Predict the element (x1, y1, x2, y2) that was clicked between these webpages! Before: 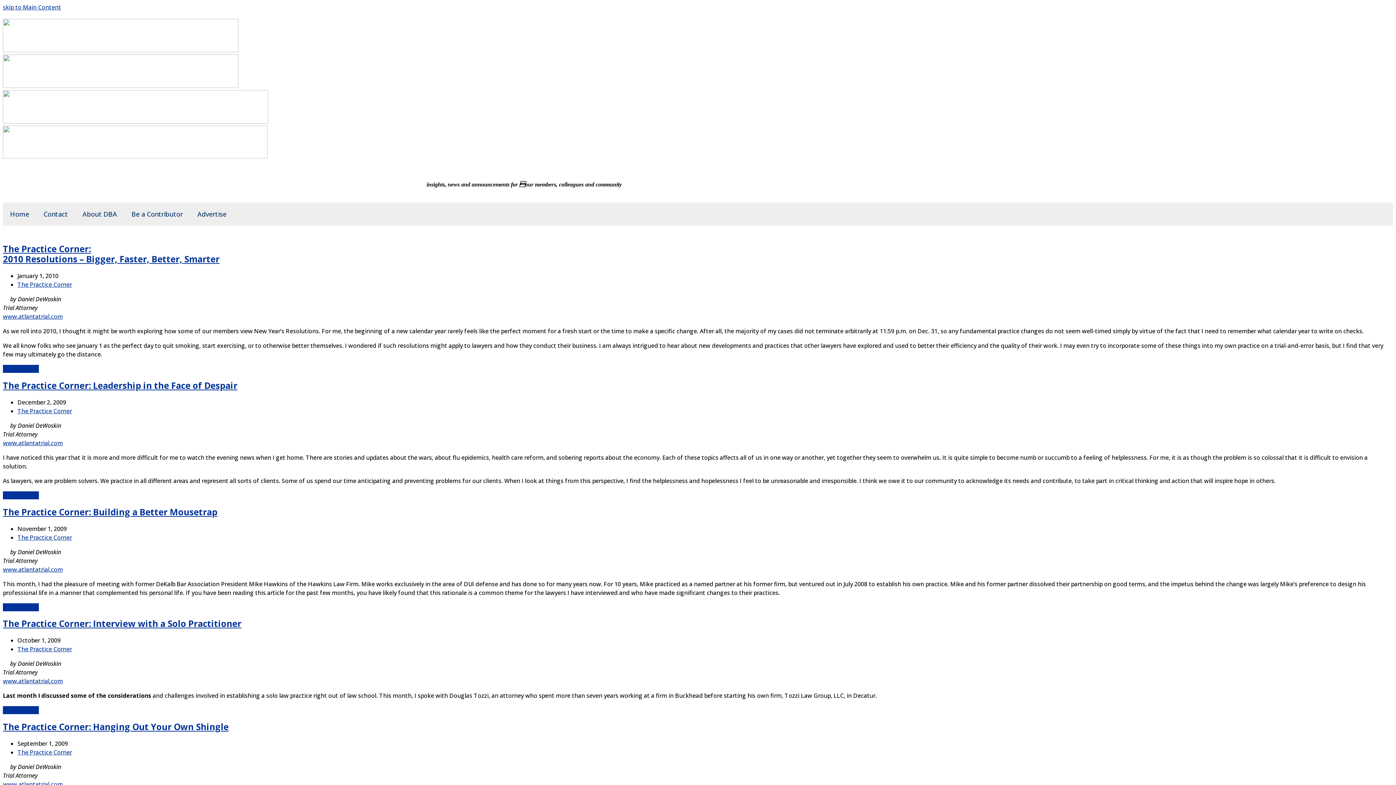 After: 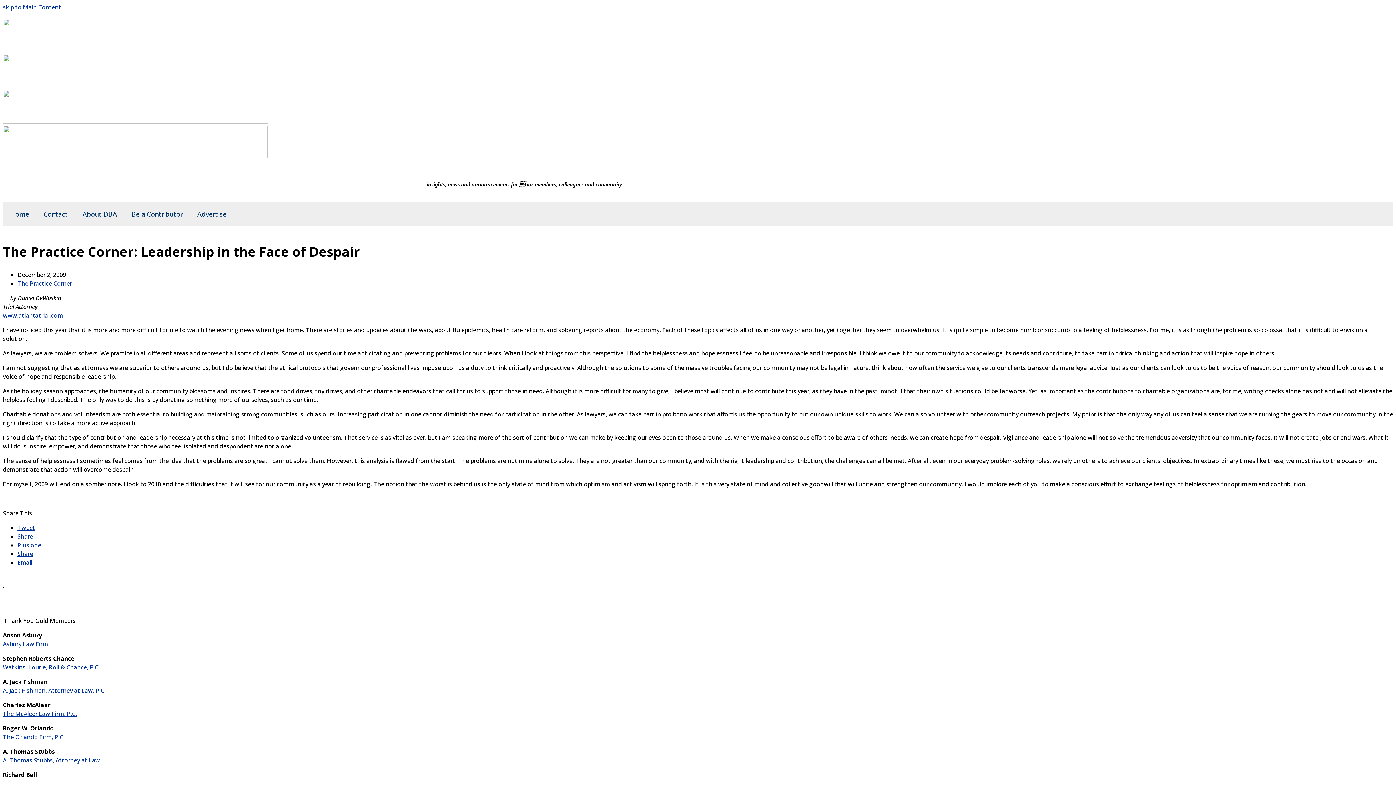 Action: label: The Practice Corner: Leadership in the Face of Despair bbox: (2, 379, 237, 391)